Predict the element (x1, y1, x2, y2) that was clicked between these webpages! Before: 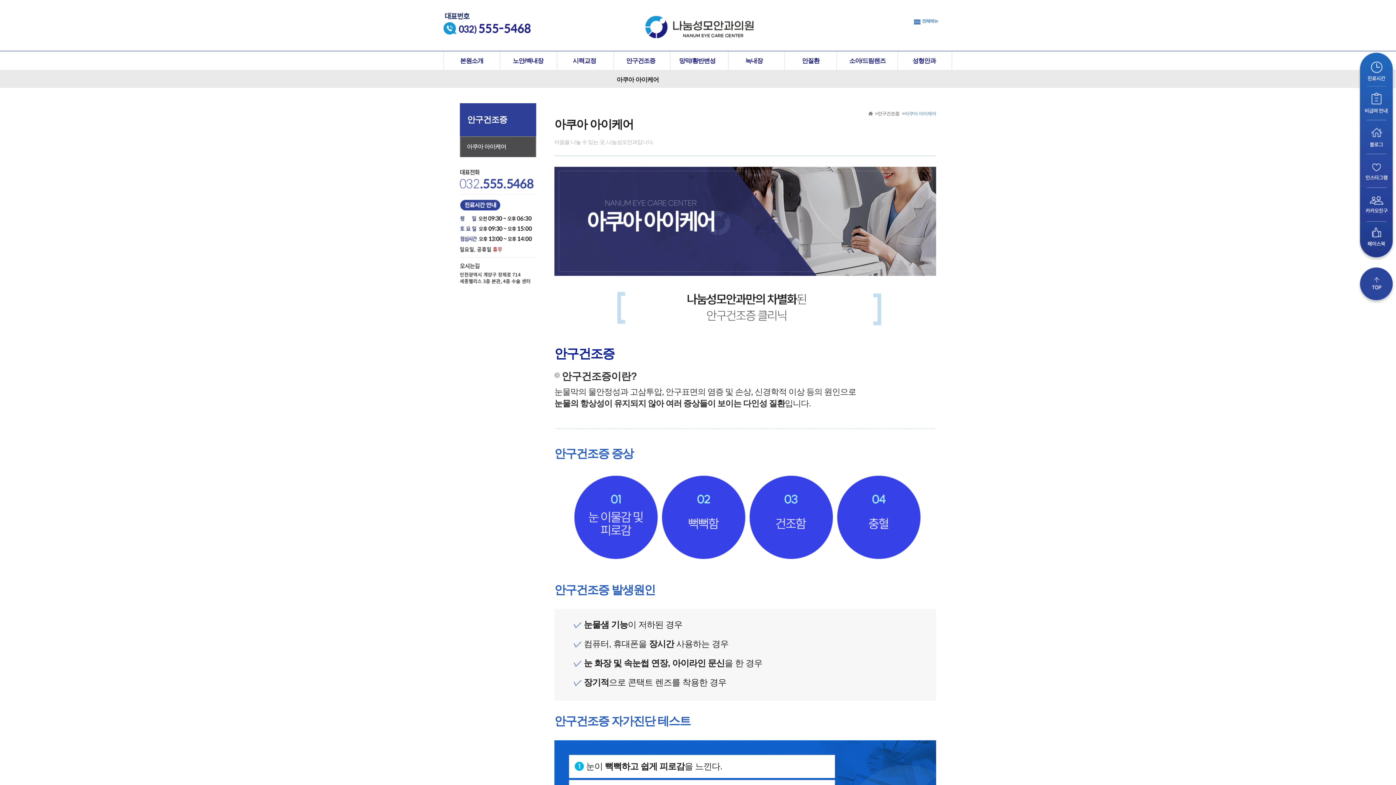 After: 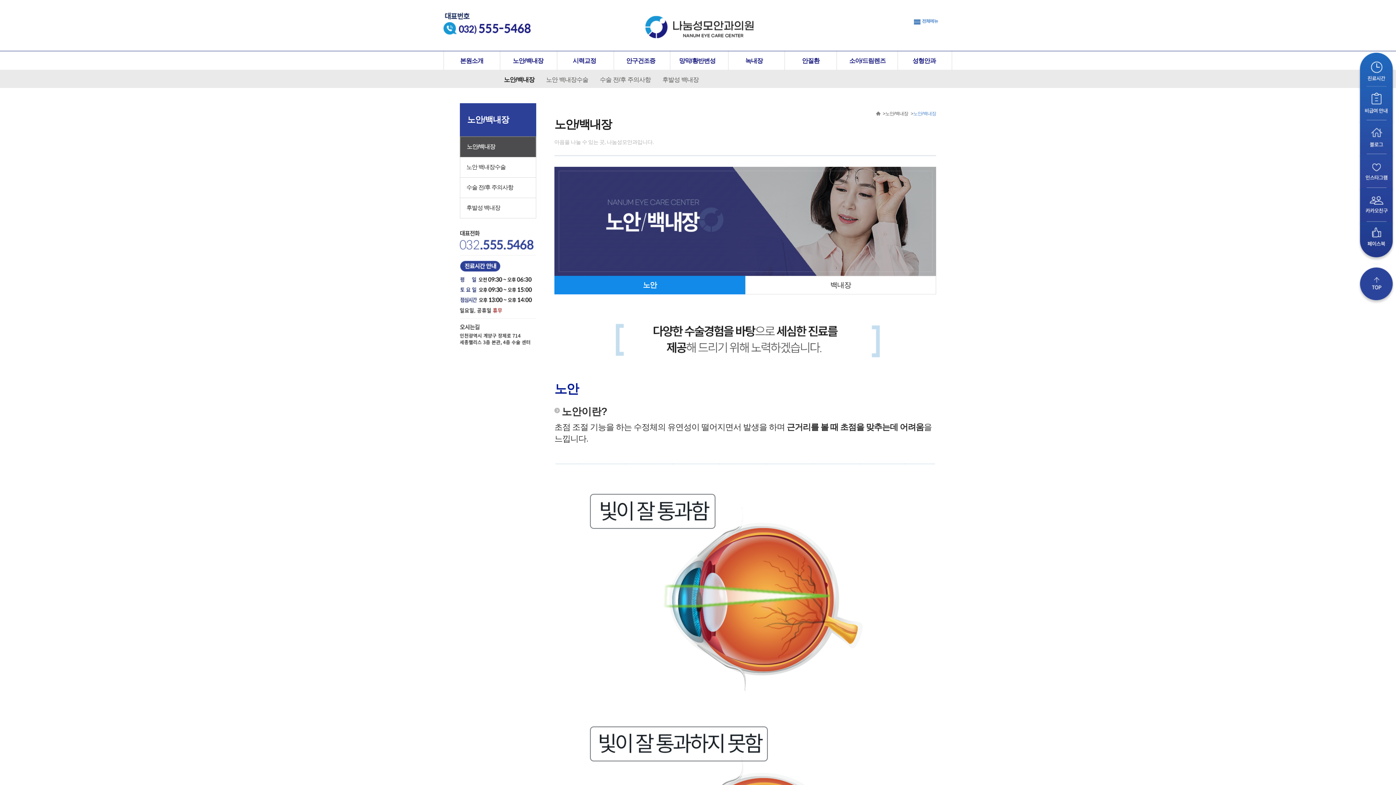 Action: bbox: (500, 51, 556, 70) label: 노안/백내장